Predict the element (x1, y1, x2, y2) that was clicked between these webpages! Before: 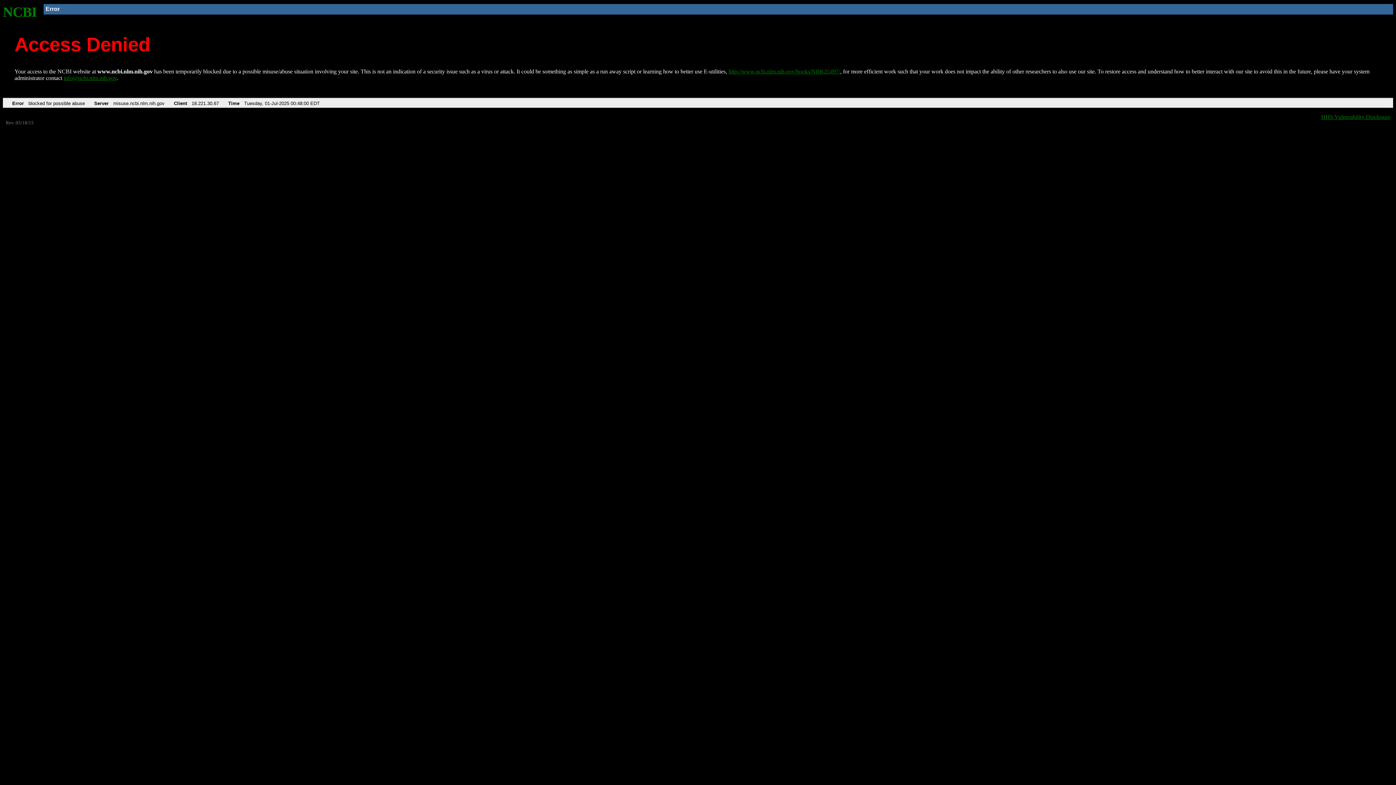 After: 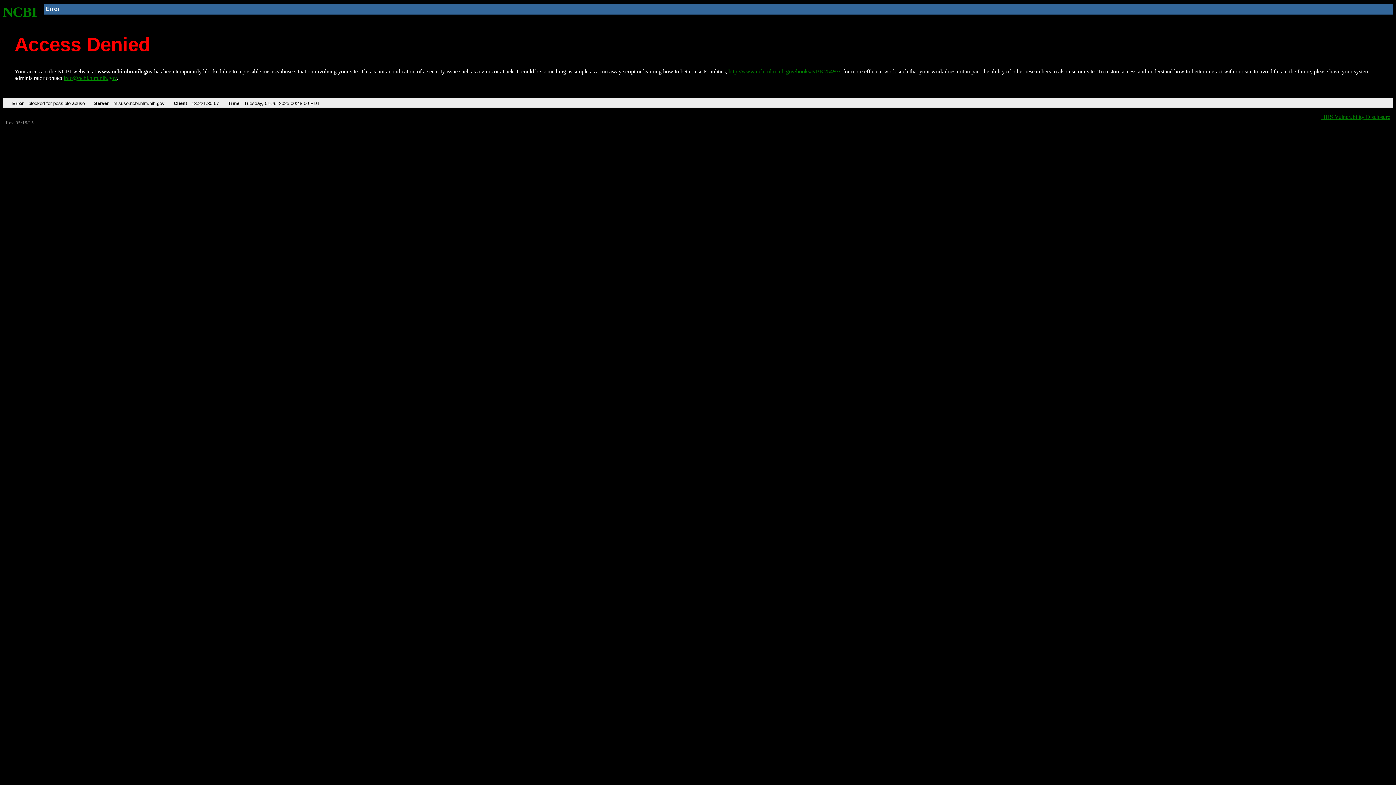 Action: bbox: (63, 75, 116, 81) label: info@ncbi.nlm.nih.gov